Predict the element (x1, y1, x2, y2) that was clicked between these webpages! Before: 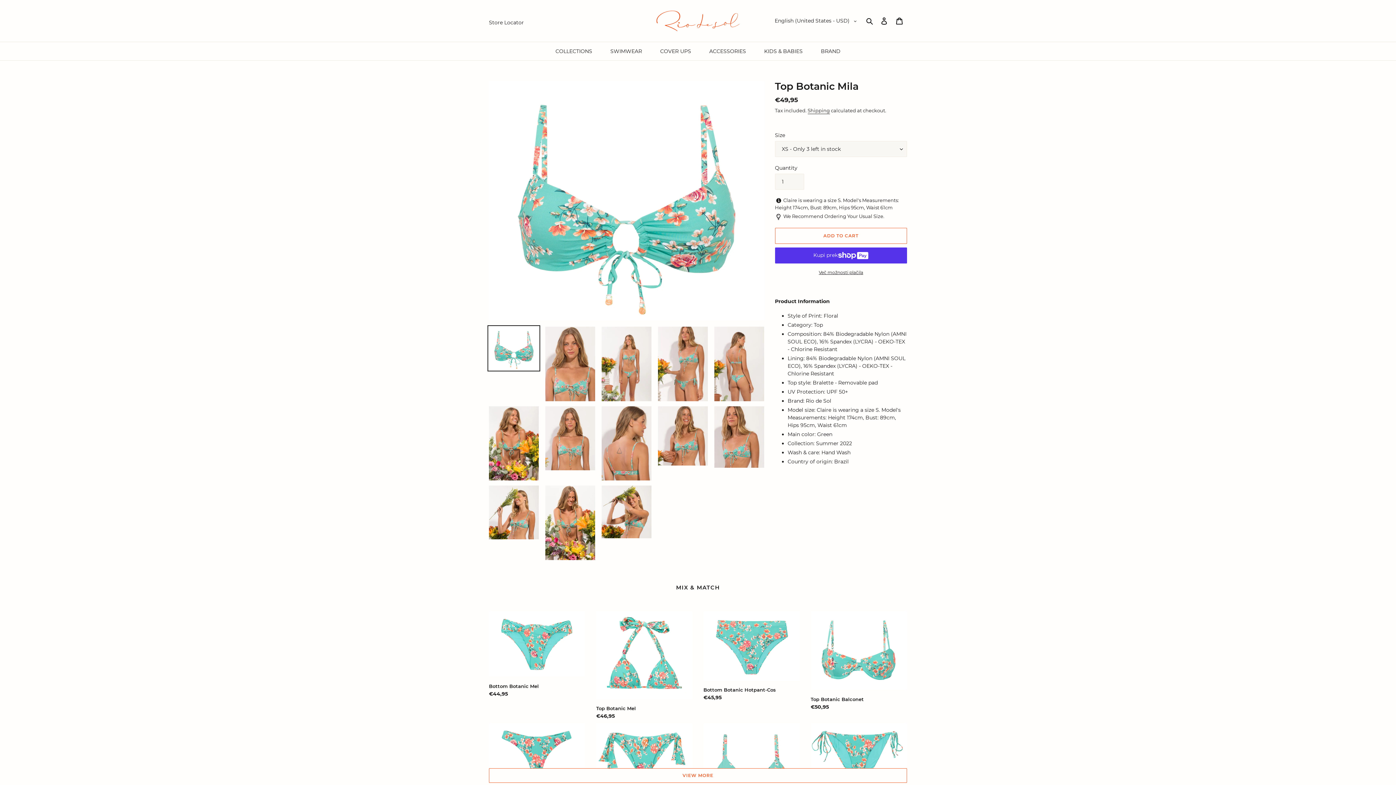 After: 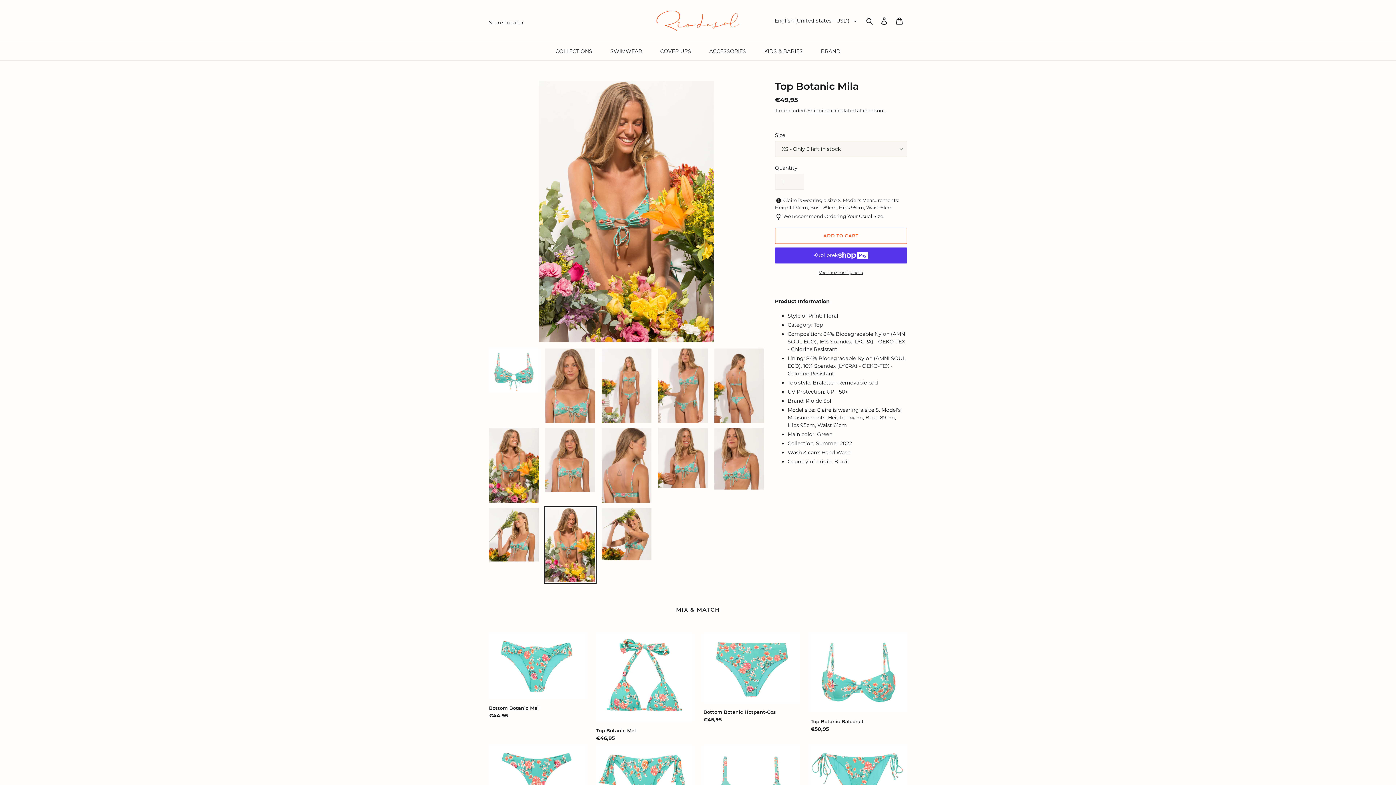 Action: bbox: (543, 484, 596, 561)